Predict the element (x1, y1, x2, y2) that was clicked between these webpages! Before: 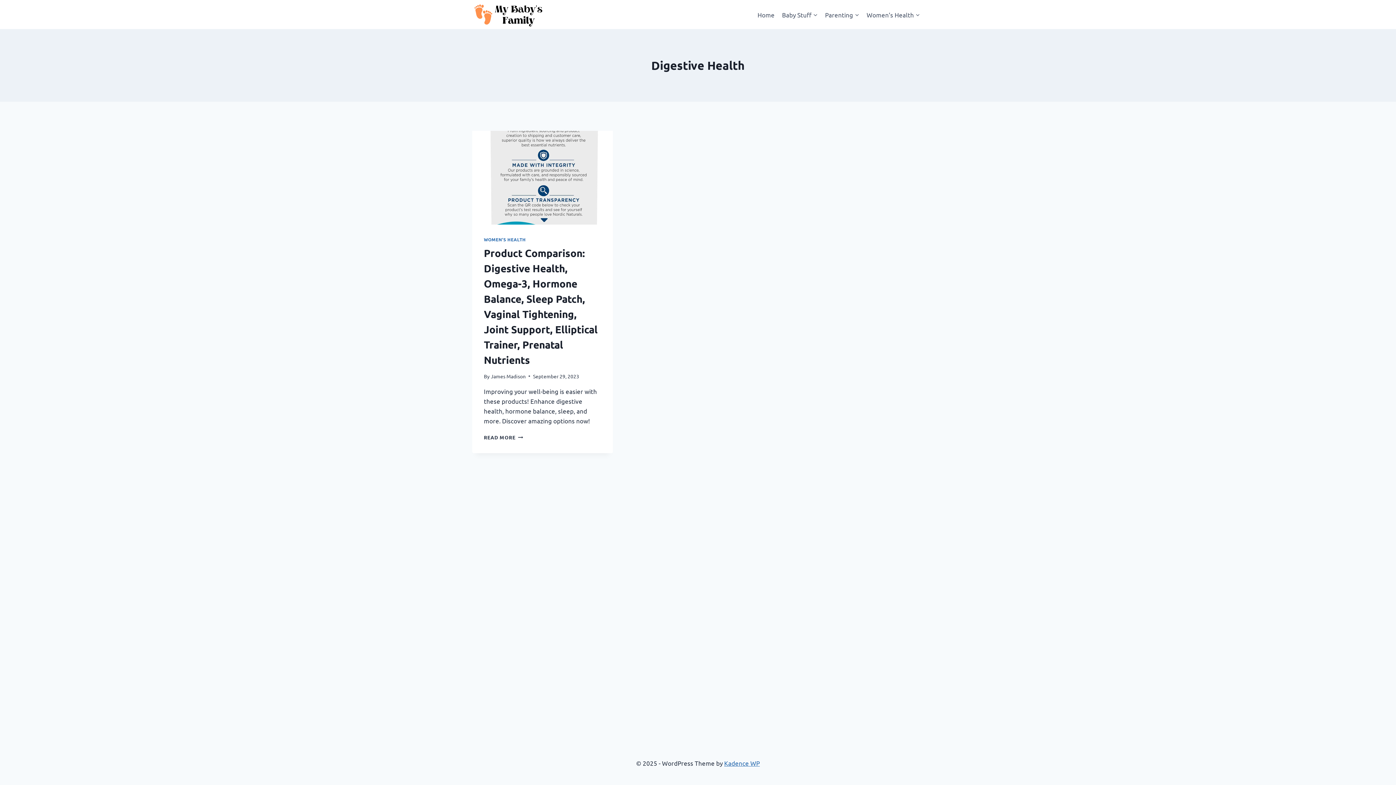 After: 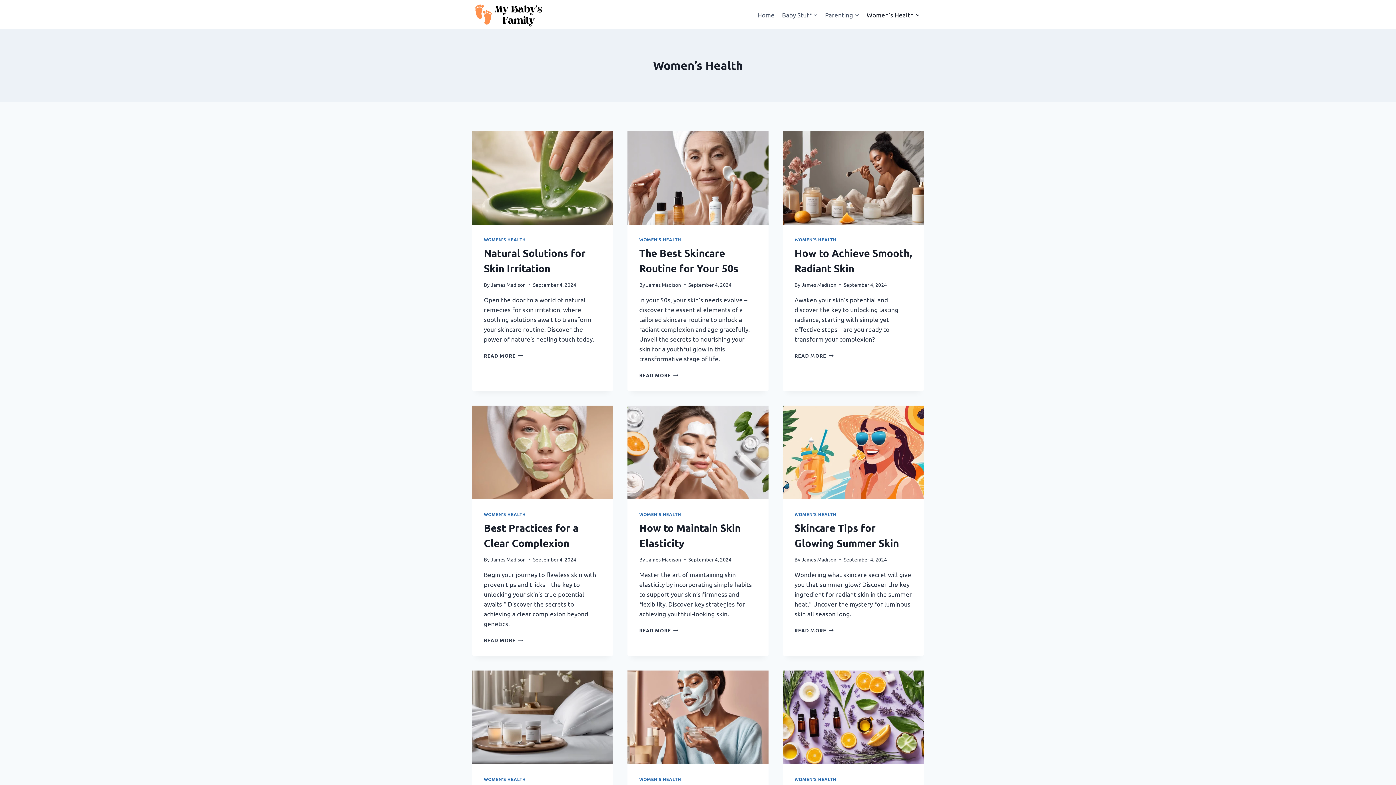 Action: label: Women’s Health bbox: (863, 5, 924, 23)